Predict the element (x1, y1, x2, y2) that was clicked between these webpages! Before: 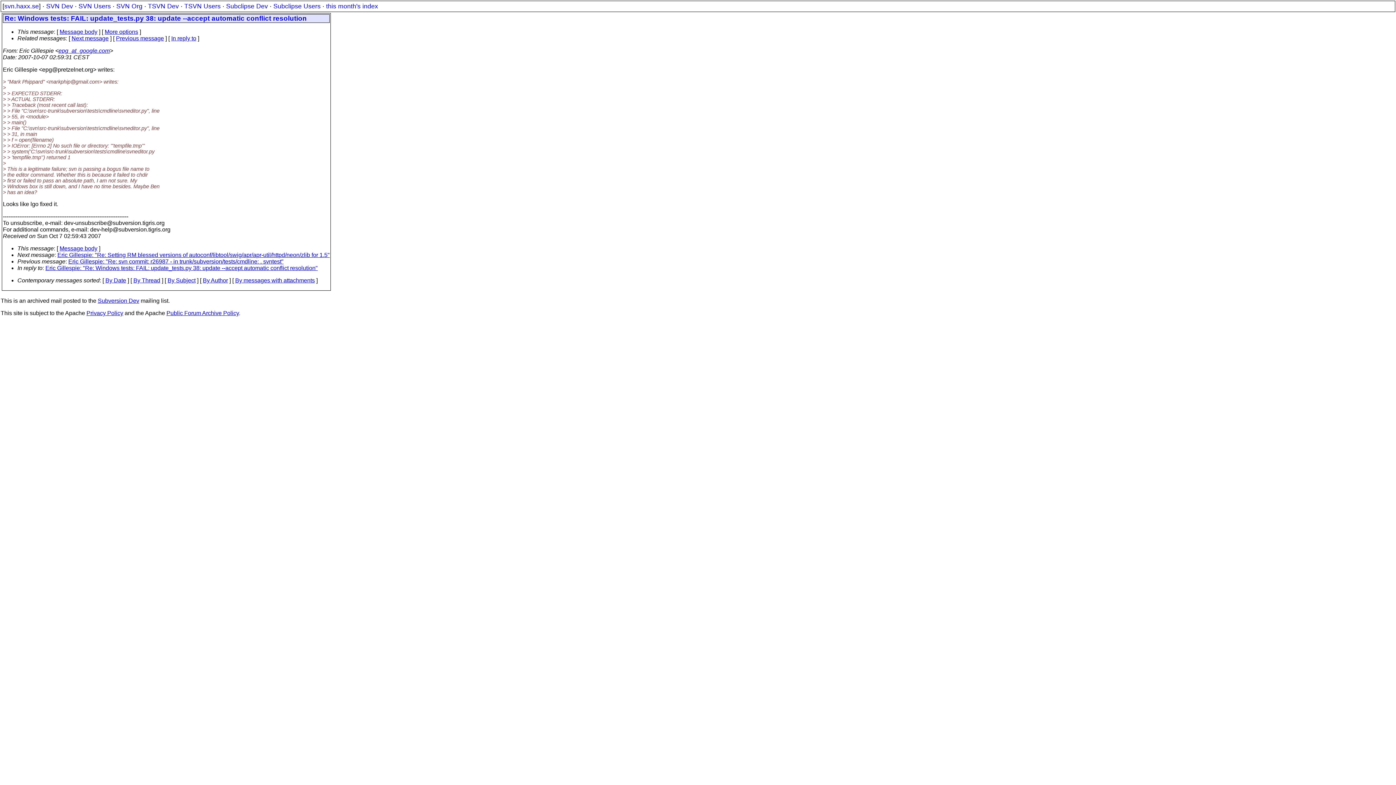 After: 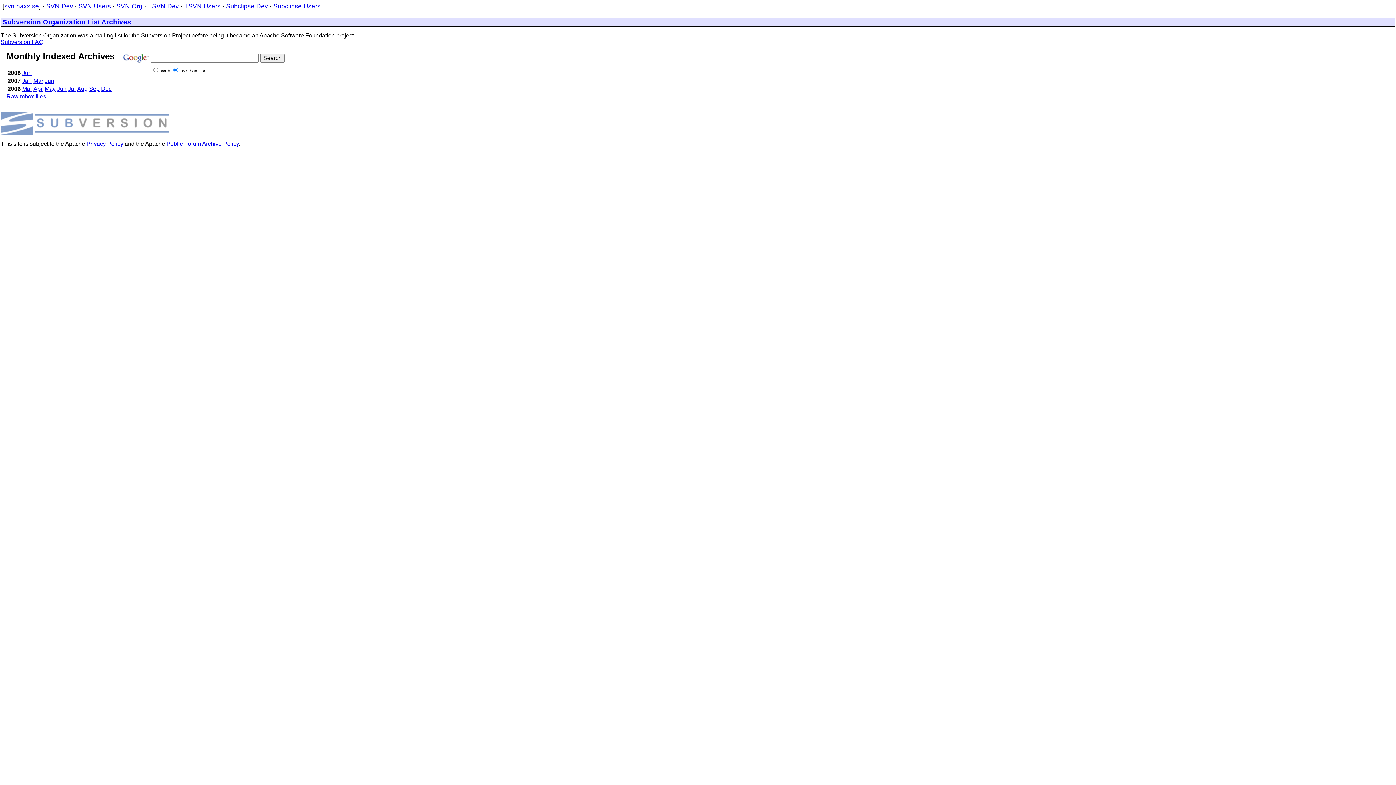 Action: bbox: (116, 2, 142, 9) label: SVN Org